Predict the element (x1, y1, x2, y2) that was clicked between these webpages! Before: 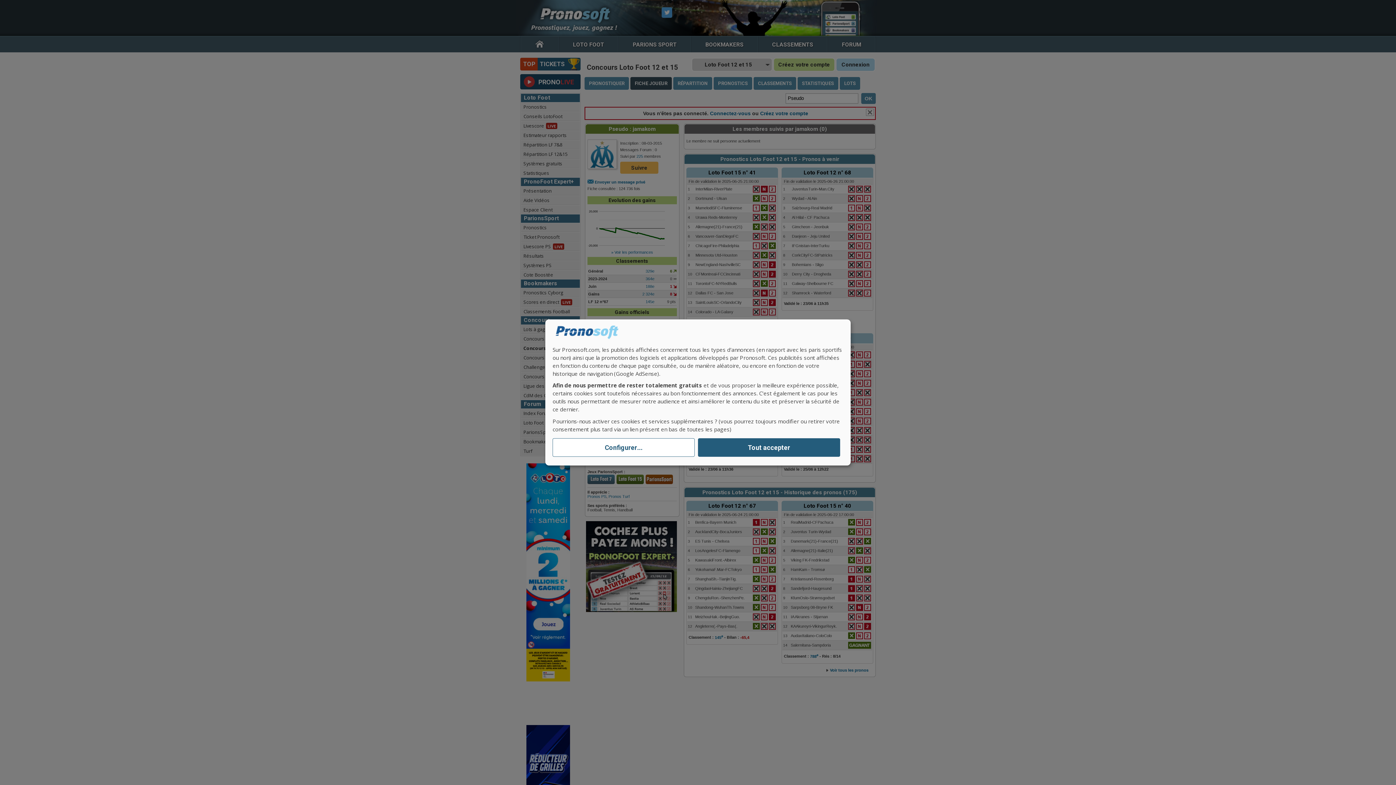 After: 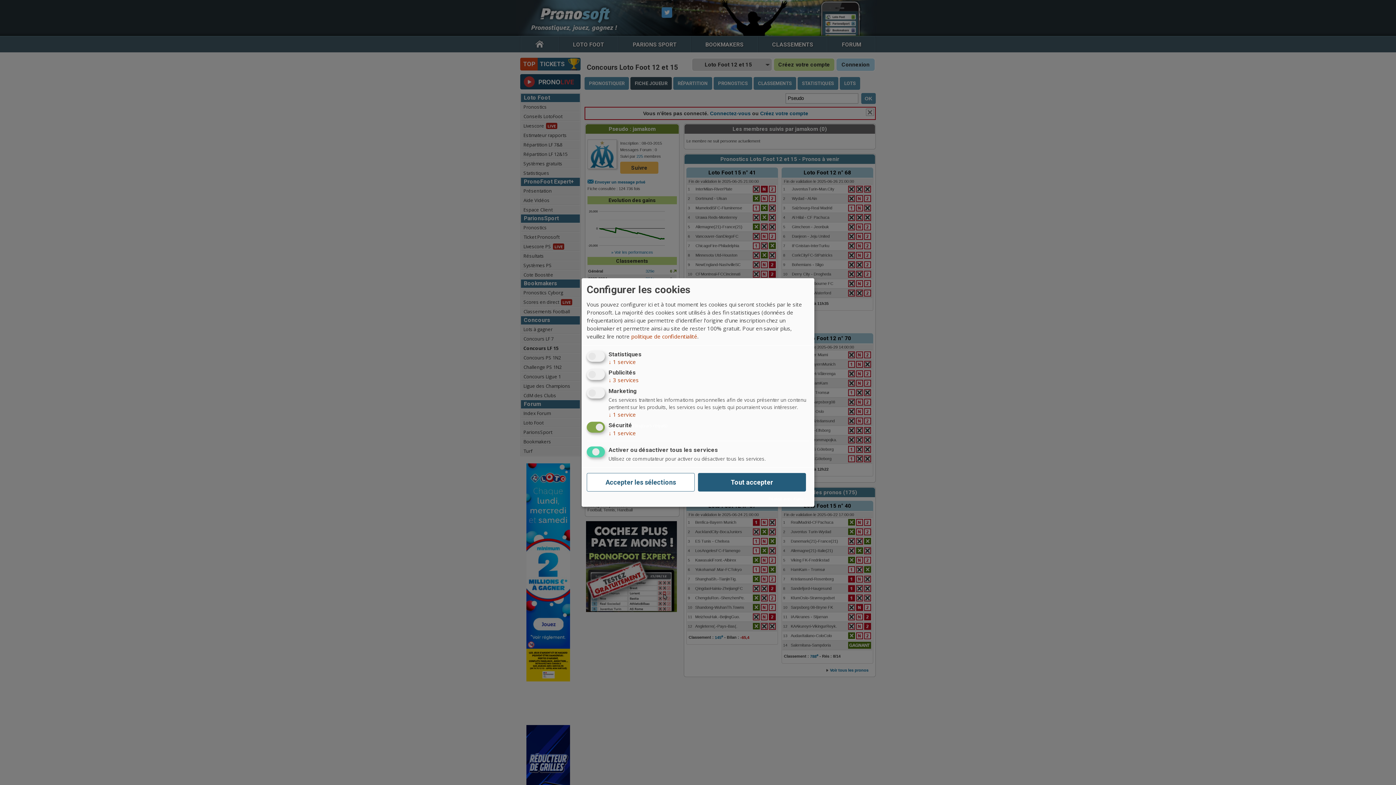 Action: label: Configurer... bbox: (552, 438, 694, 457)